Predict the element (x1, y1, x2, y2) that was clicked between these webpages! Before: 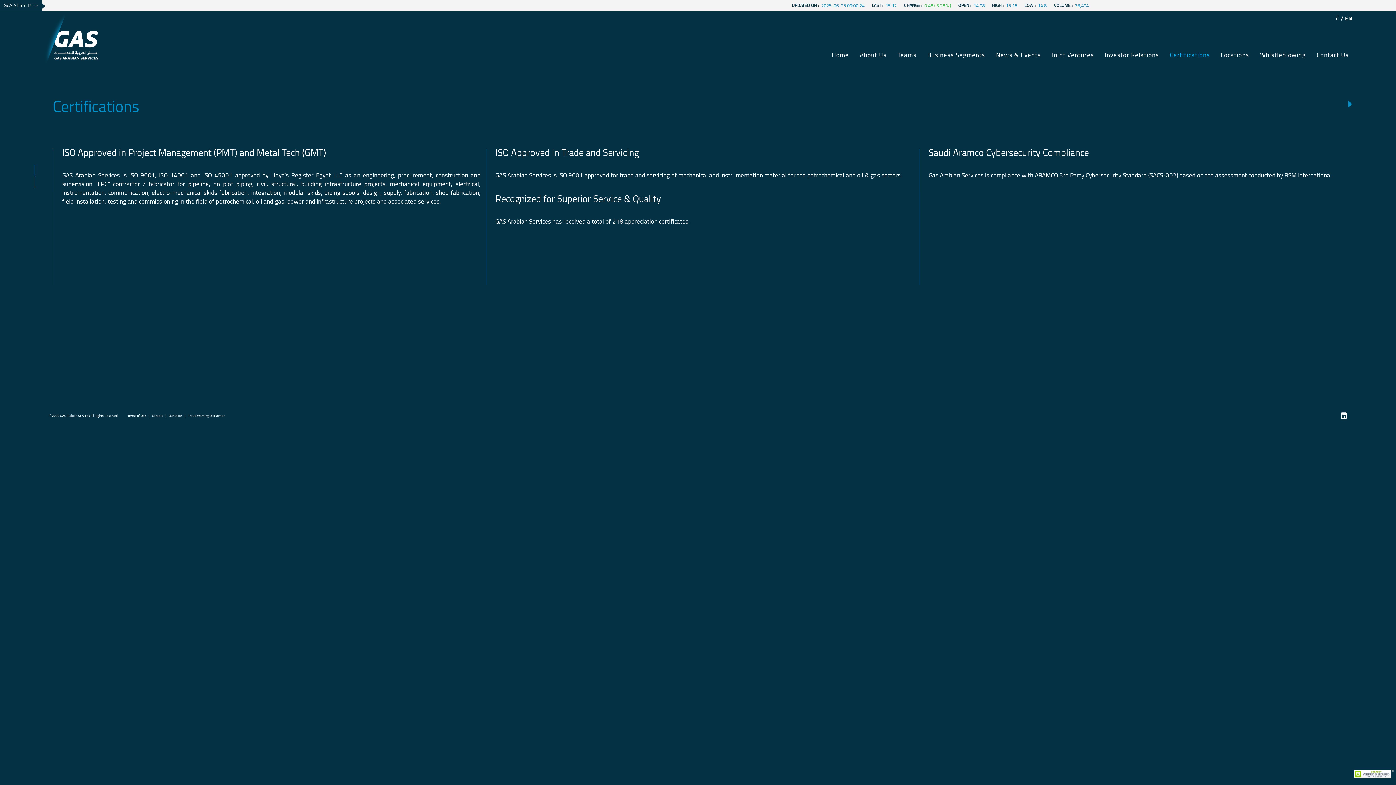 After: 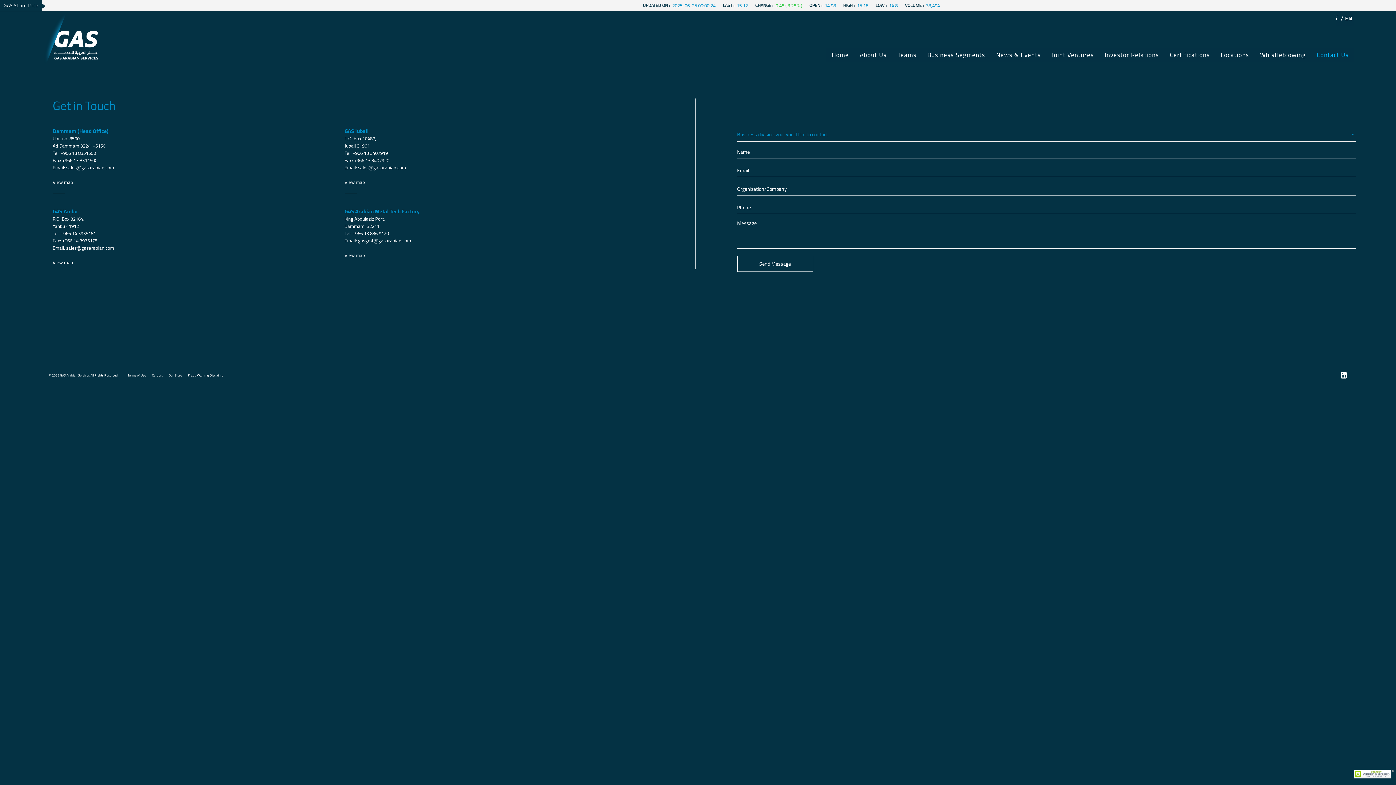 Action: bbox: (1311, 47, 1354, 62) label: Contact Us